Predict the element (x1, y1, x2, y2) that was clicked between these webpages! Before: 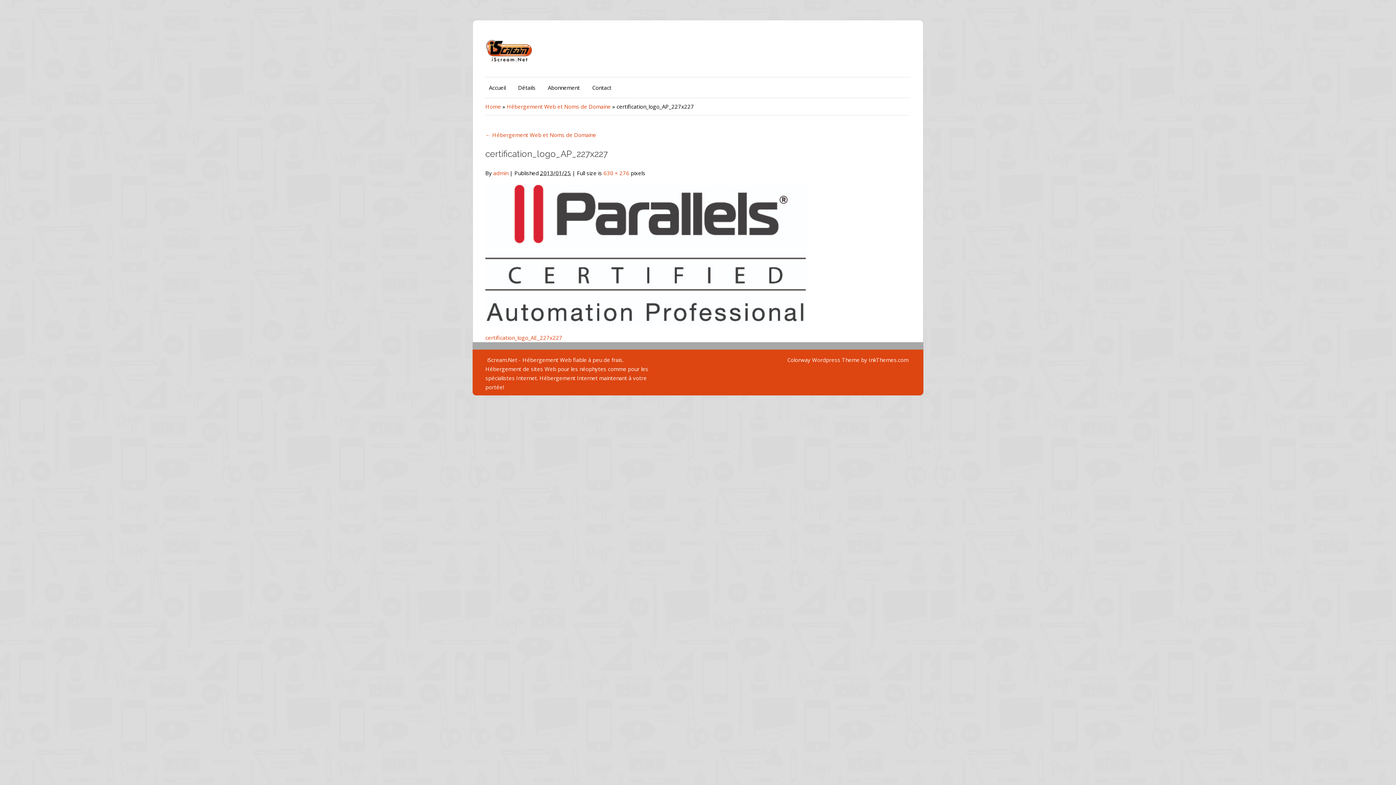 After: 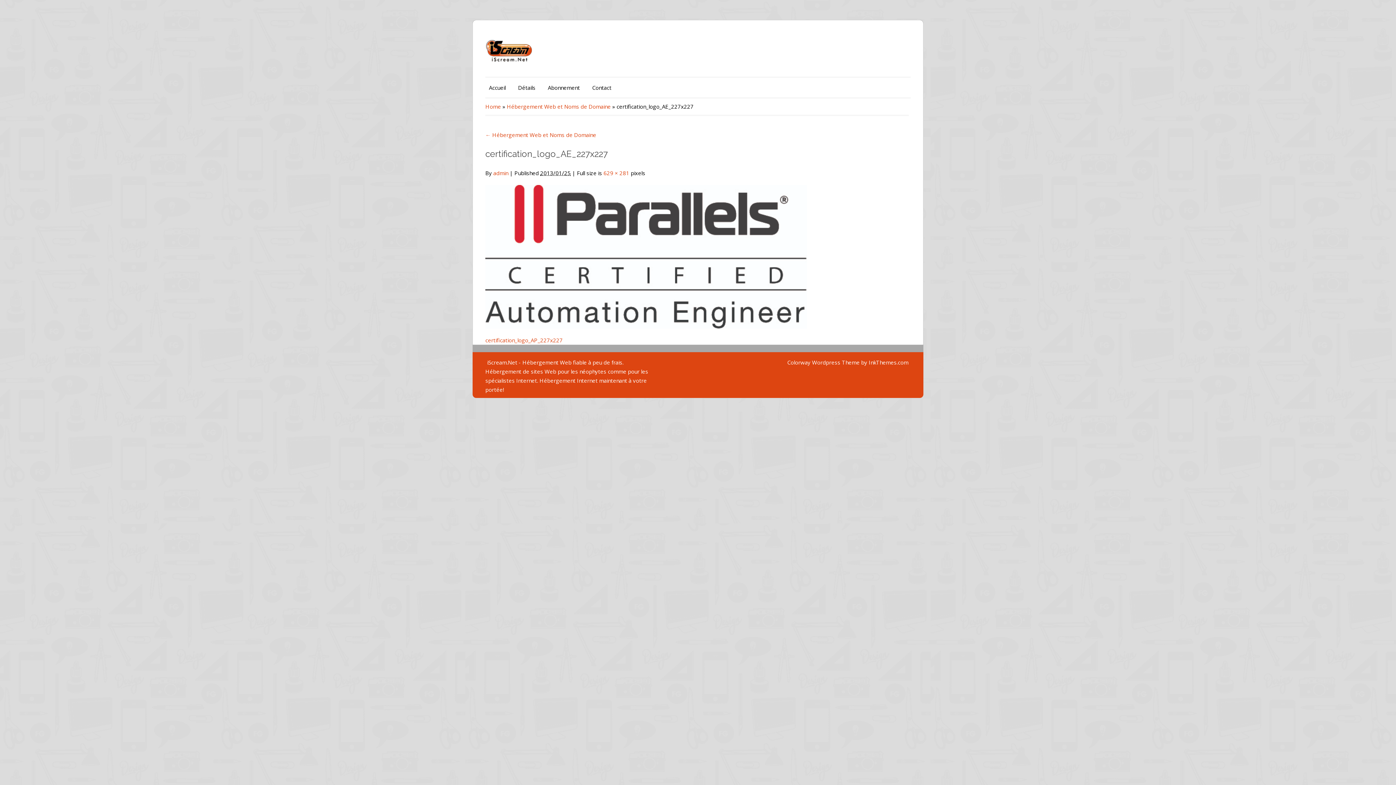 Action: bbox: (485, 334, 562, 341) label: certification_logo_AE_227x227